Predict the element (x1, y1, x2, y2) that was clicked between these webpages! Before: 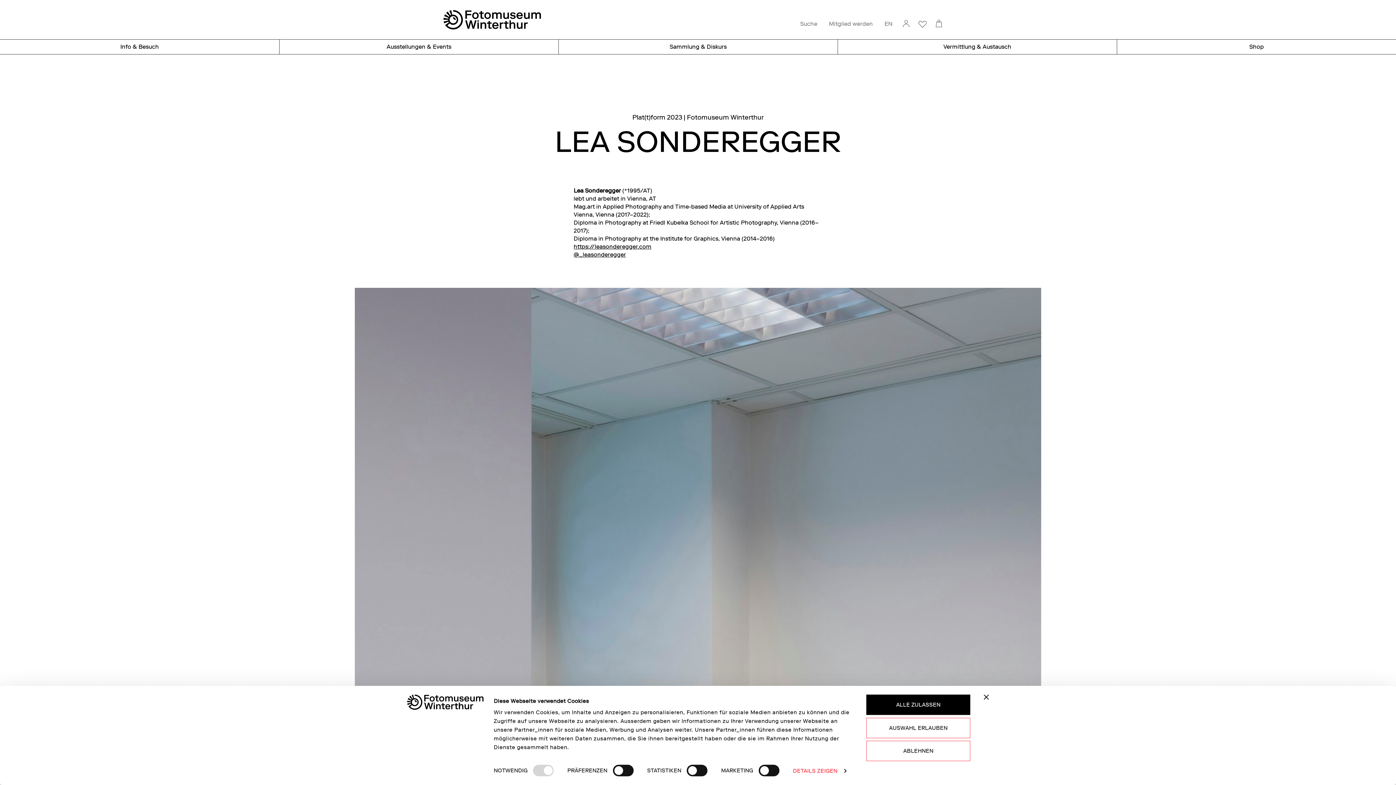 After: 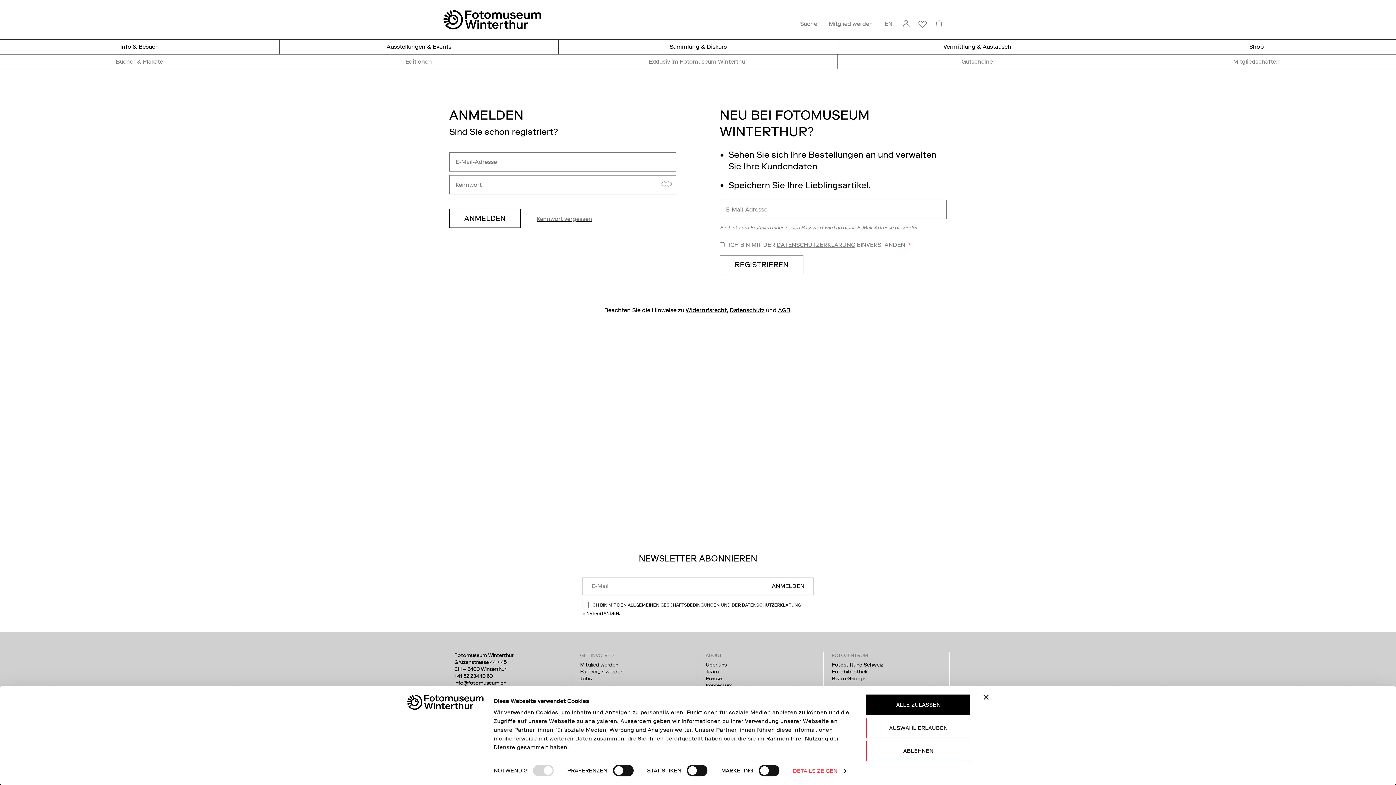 Action: bbox: (898, 15, 914, 33)